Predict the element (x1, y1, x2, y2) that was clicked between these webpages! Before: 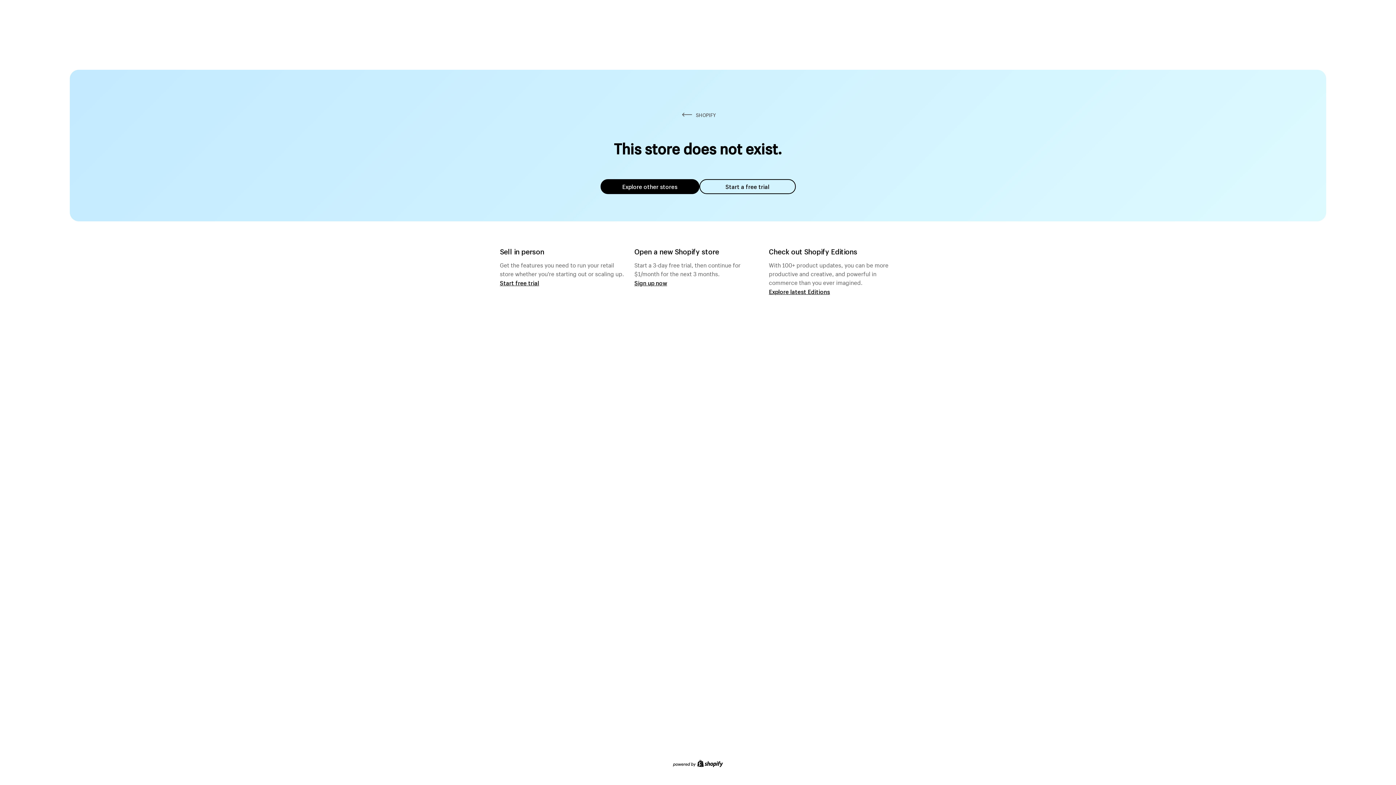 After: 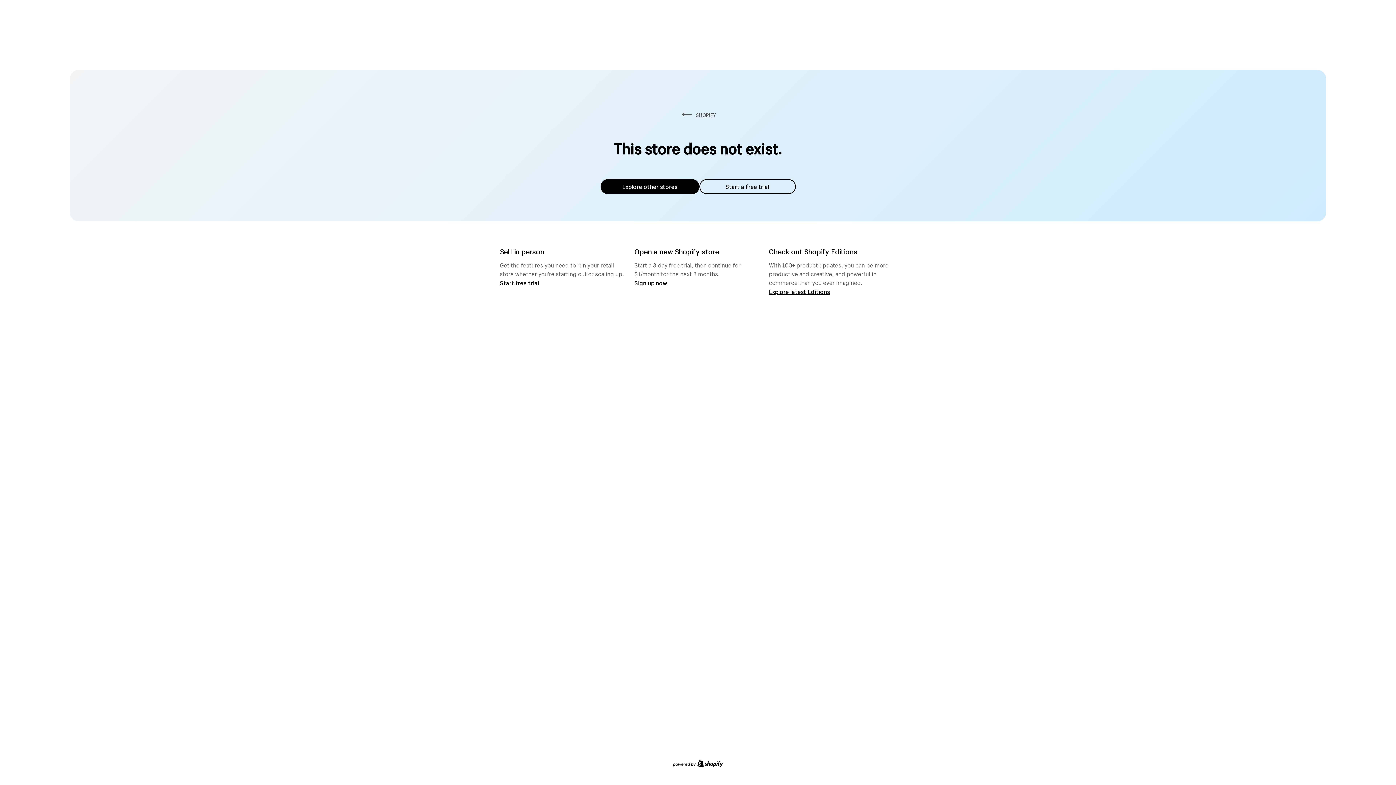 Action: bbox: (600, 179, 699, 194) label: Explore other stores